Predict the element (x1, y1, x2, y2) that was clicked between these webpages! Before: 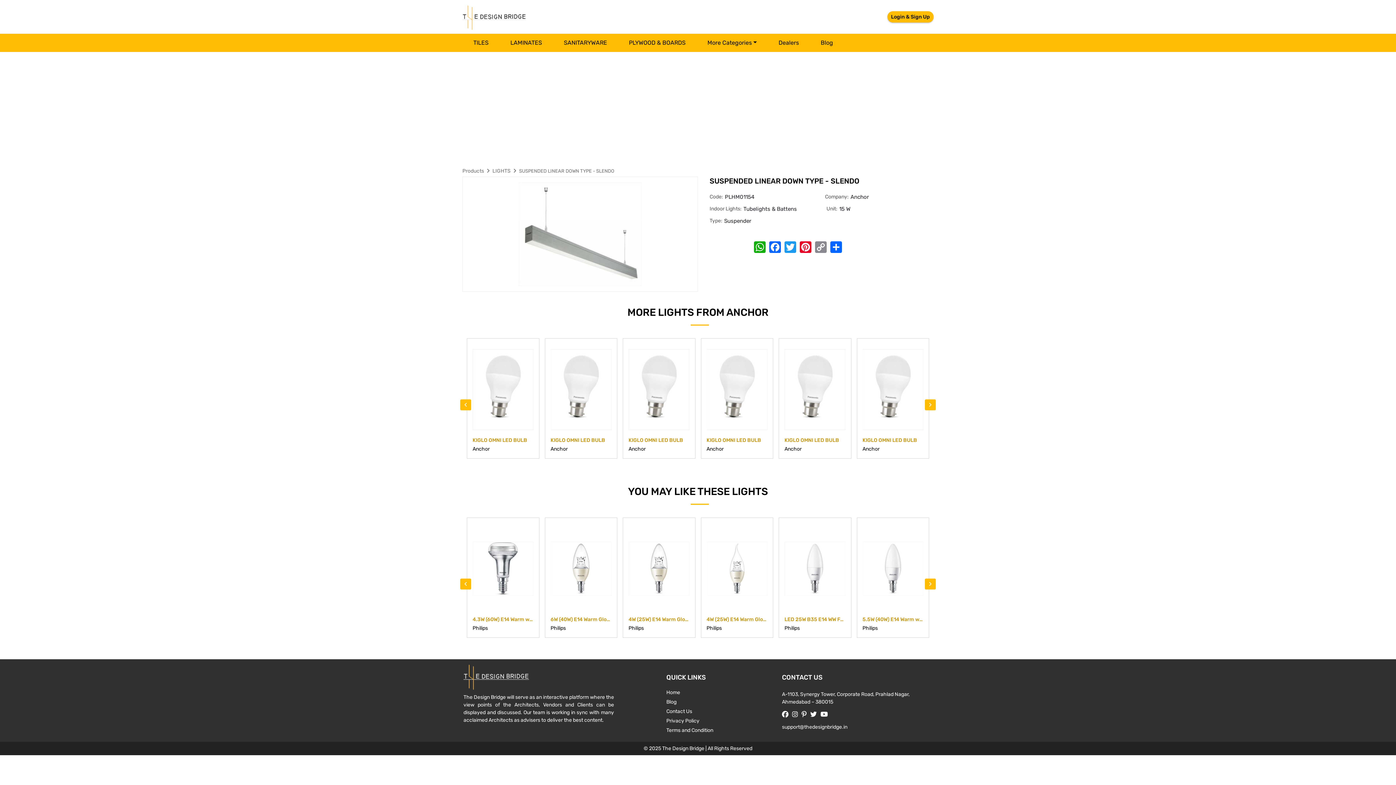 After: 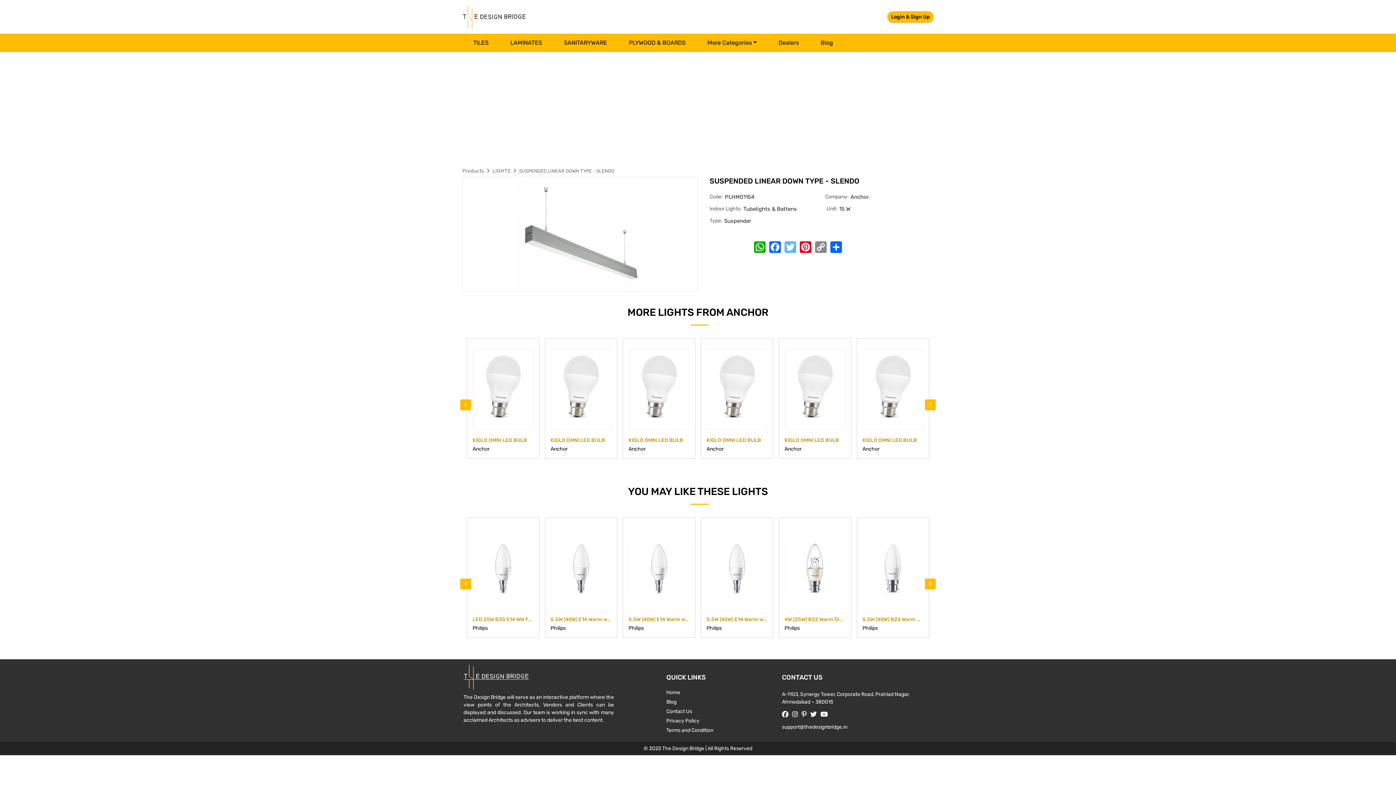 Action: label: Twitter bbox: (784, 241, 797, 253)